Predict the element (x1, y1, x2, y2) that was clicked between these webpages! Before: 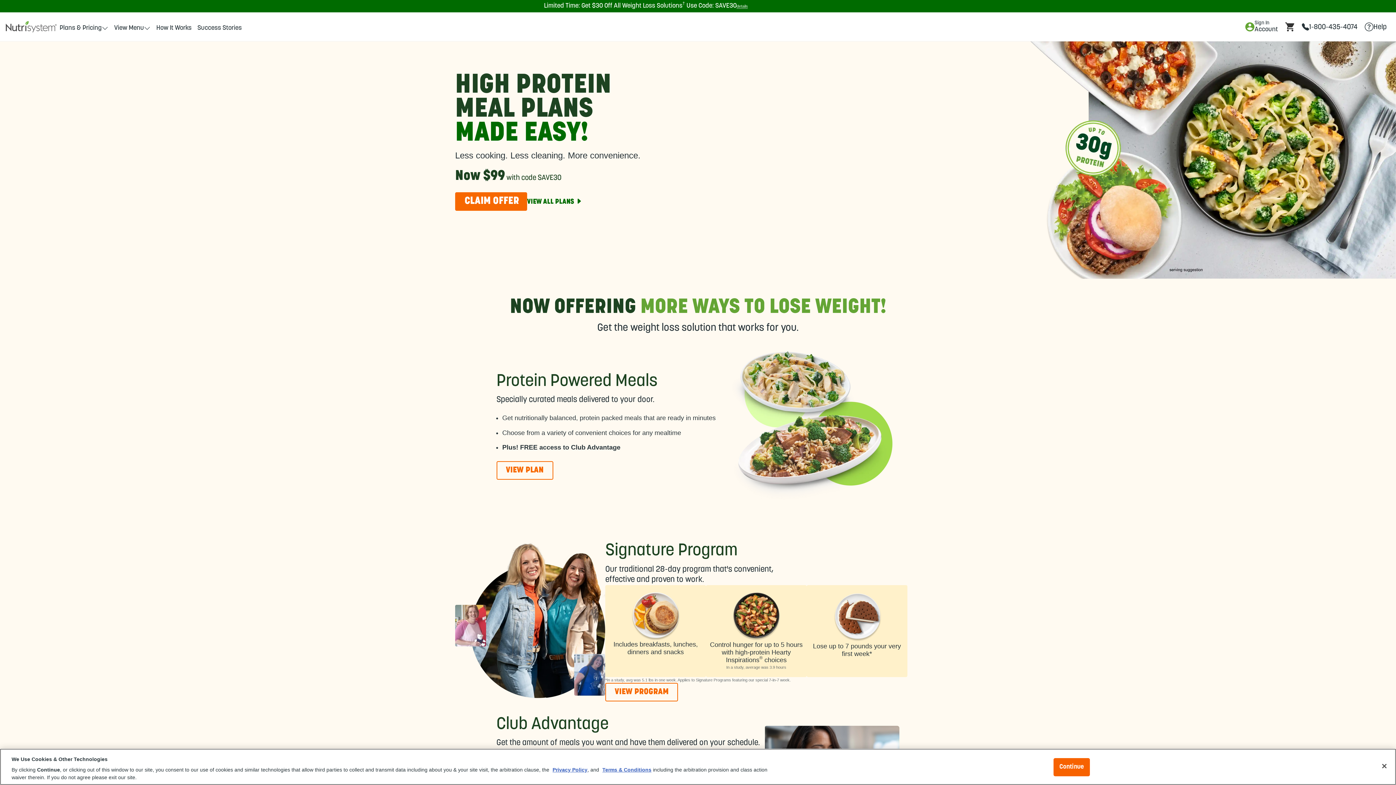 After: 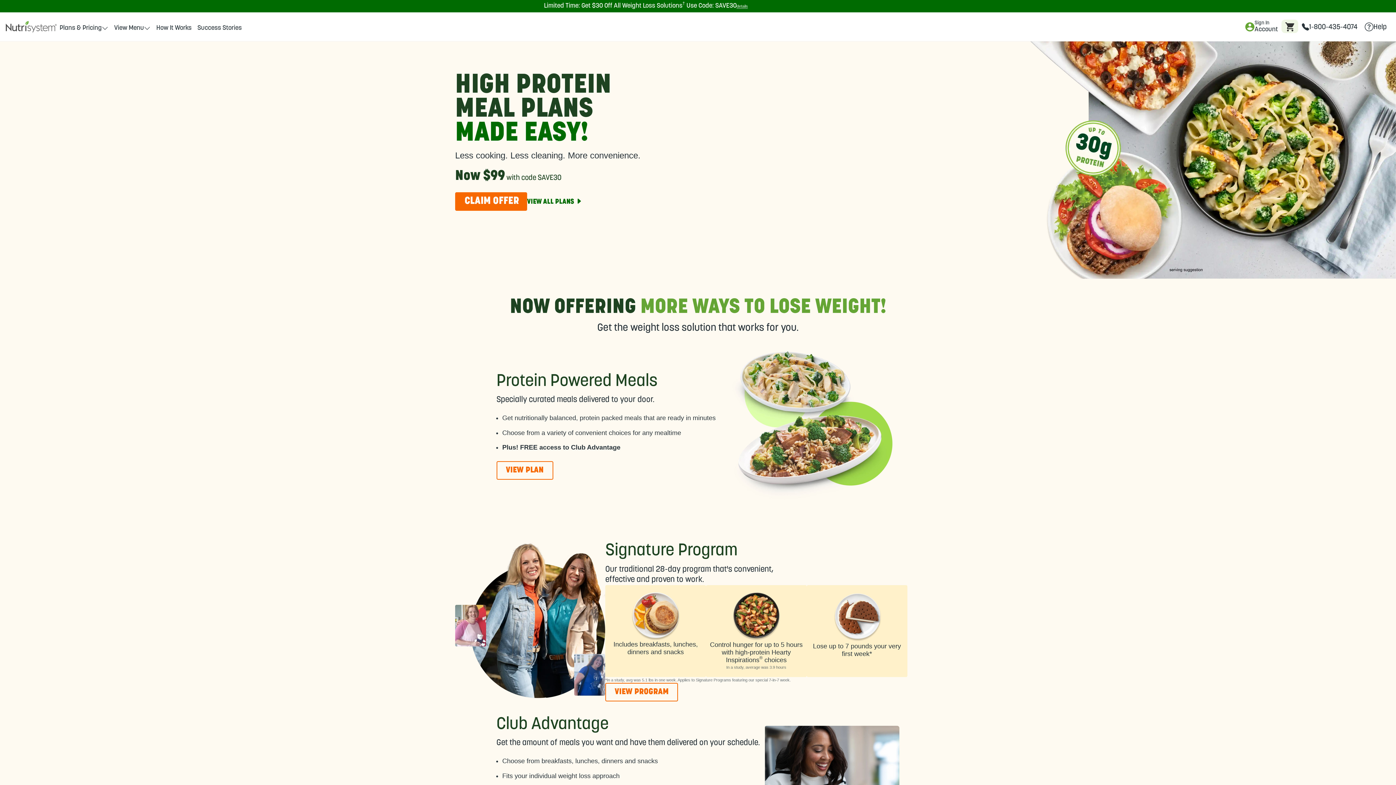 Action: label:  cart bbox: (1281, 19, 1298, 32)